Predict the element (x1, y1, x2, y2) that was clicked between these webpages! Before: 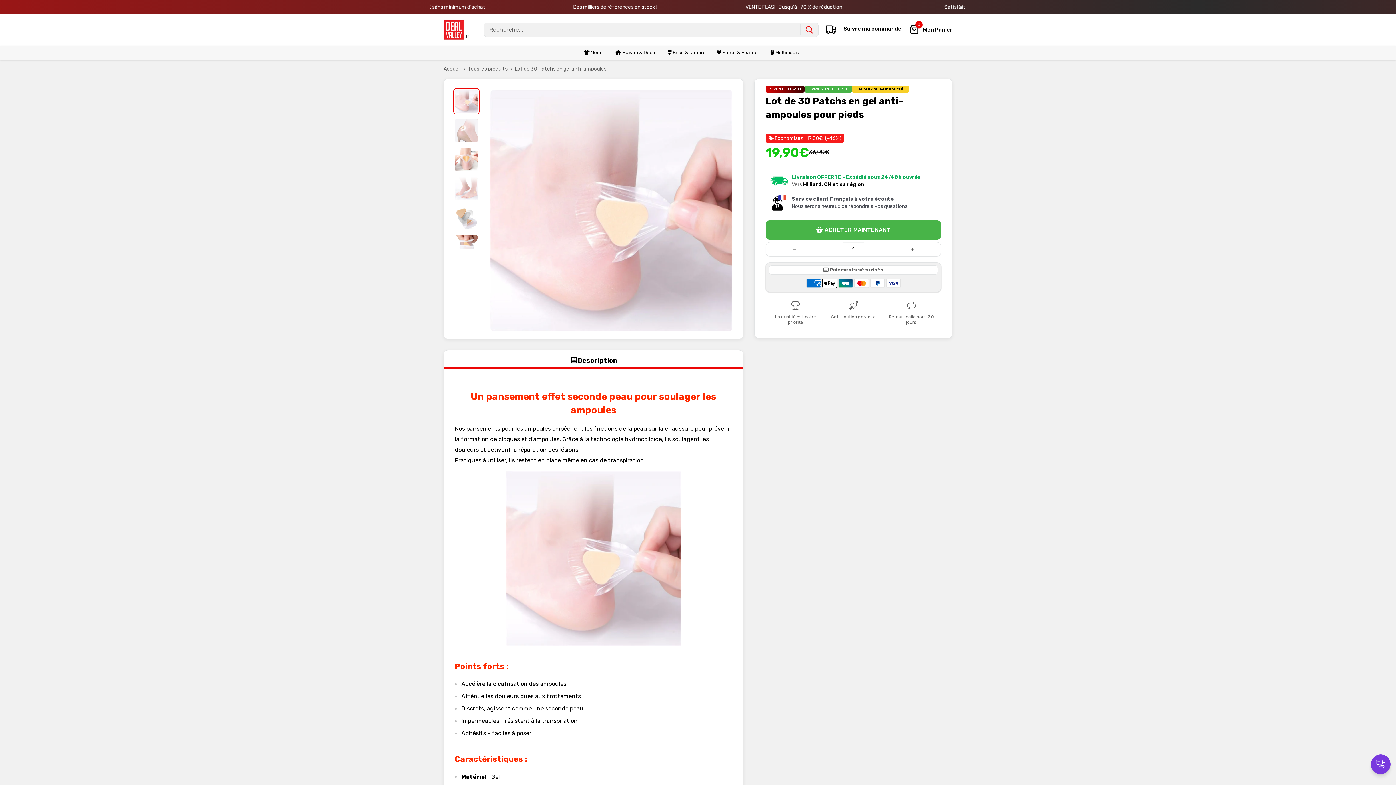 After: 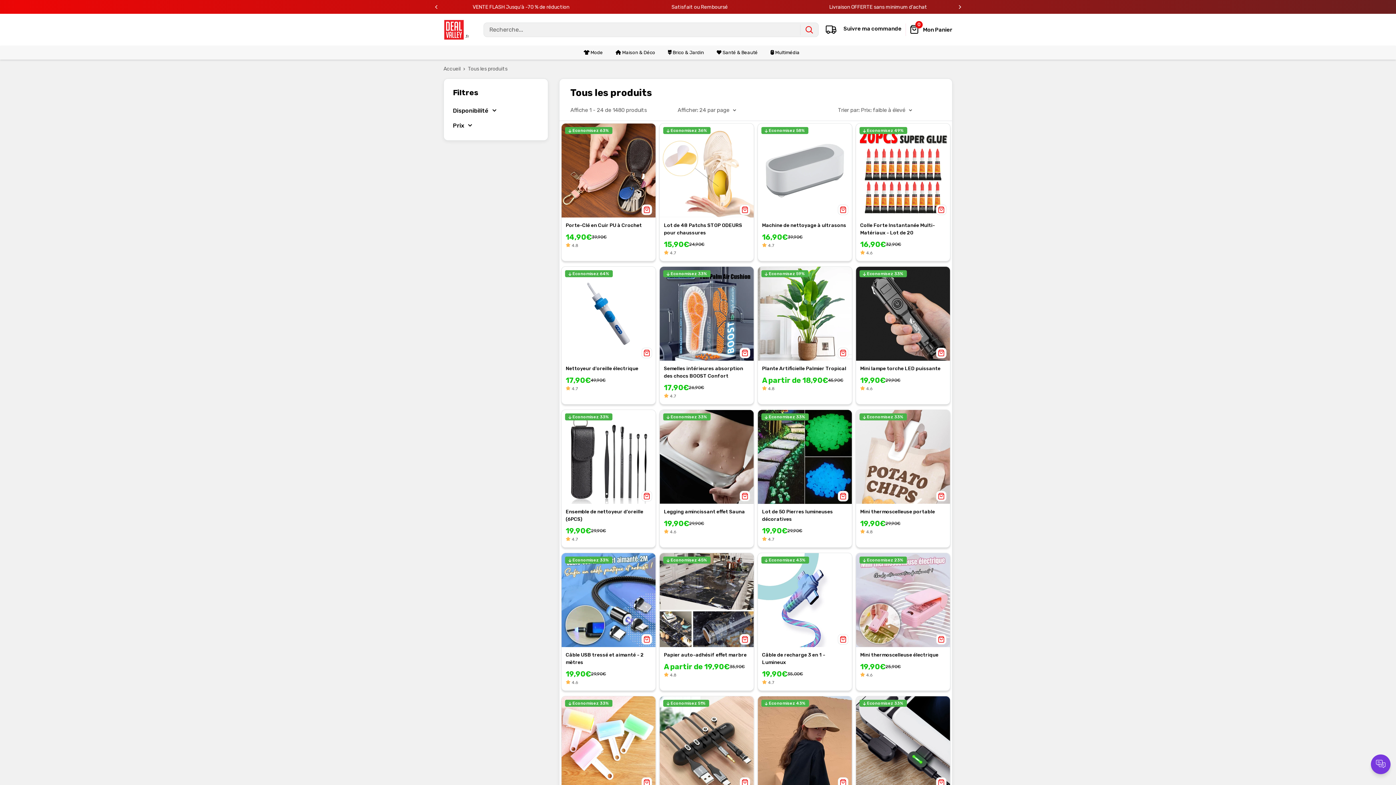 Action: label: Tous les produits bbox: (468, 65, 507, 71)